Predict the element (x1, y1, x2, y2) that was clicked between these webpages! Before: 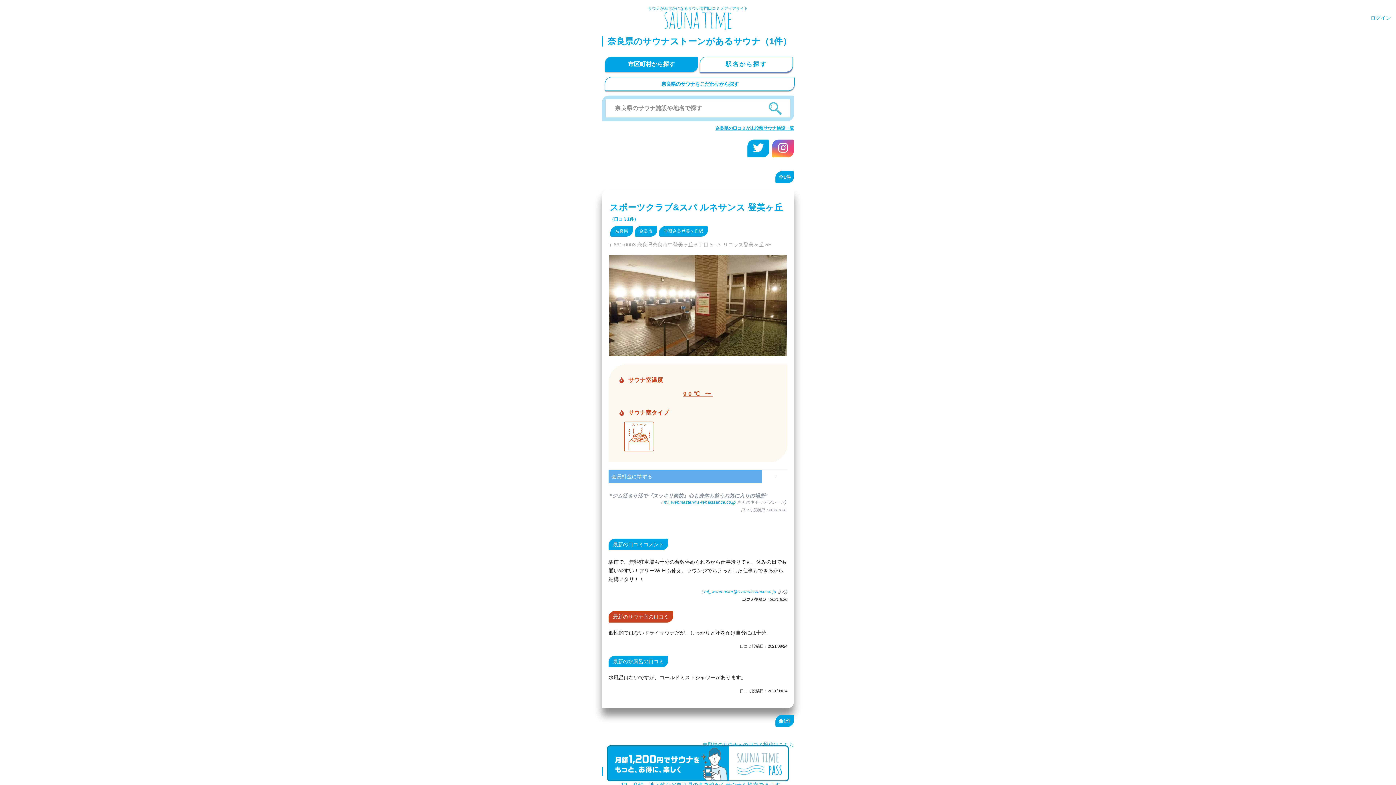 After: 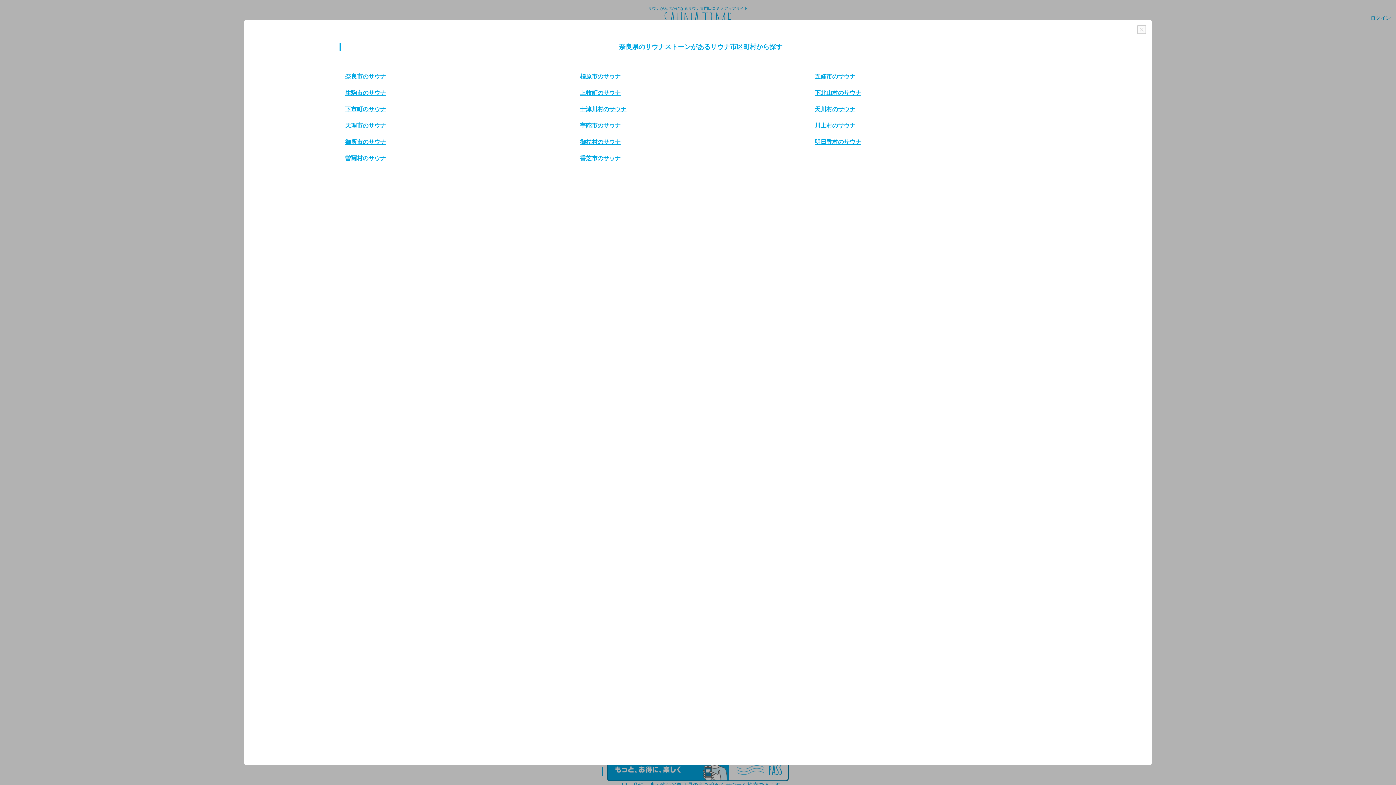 Action: label: 市区町村から探す bbox: (605, 56, 698, 72)